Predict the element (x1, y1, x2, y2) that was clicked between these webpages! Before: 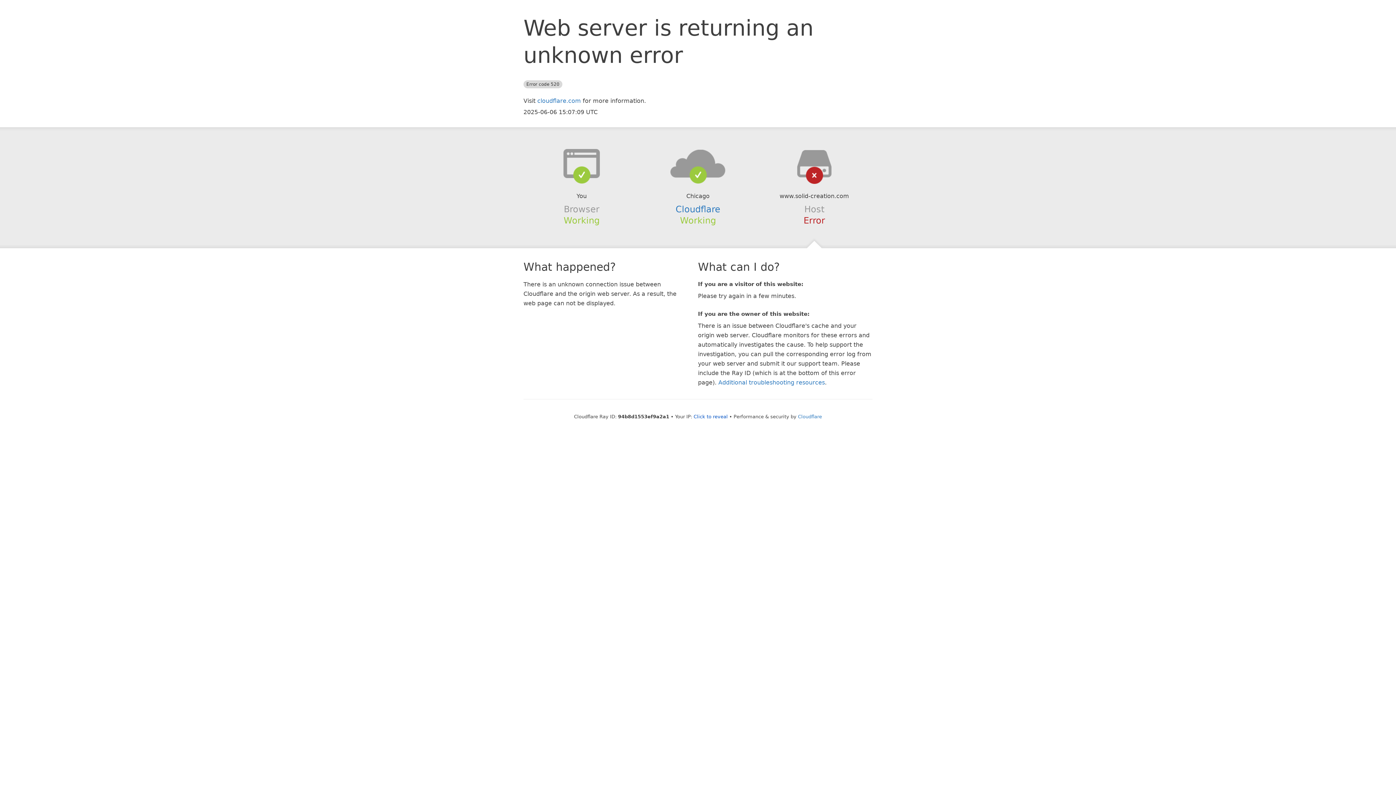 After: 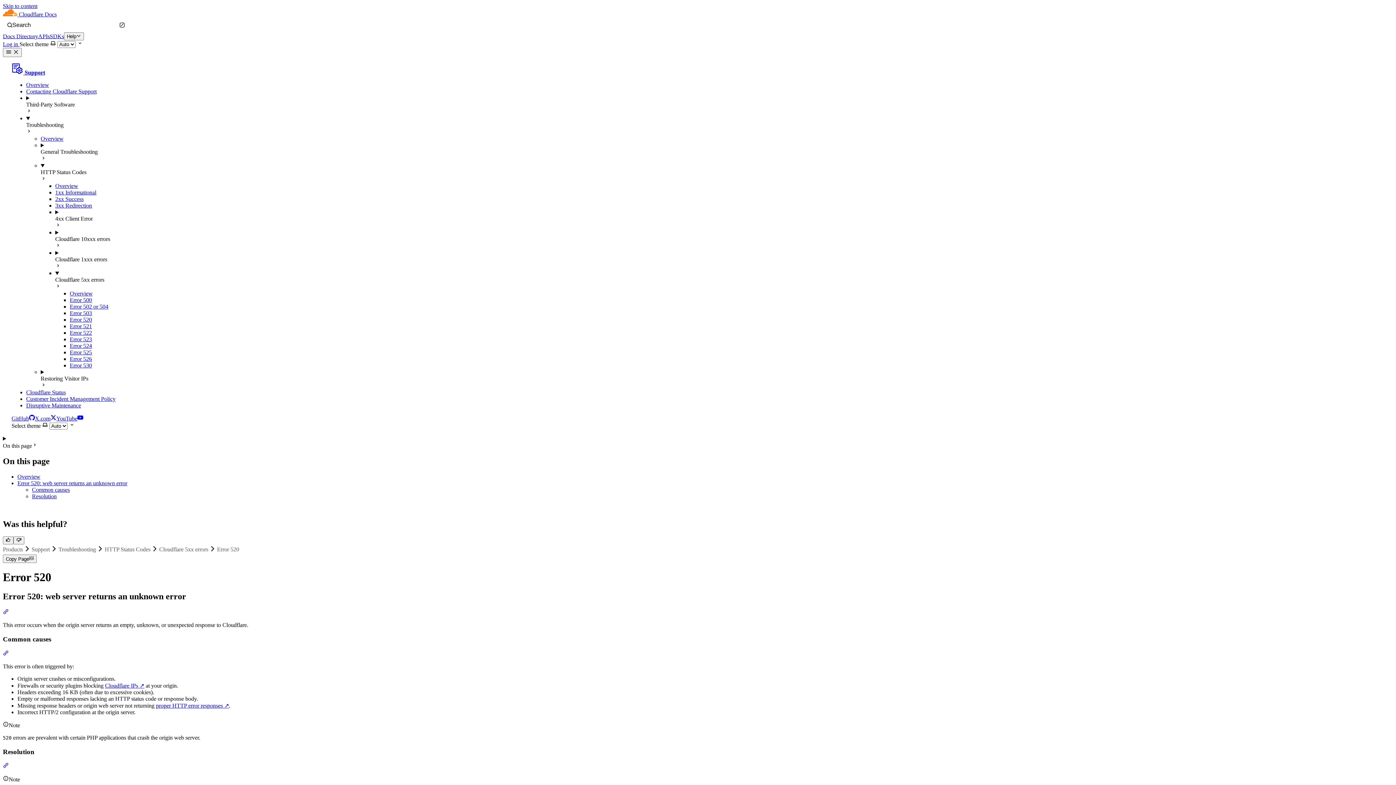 Action: label: Additional troubleshooting resources bbox: (718, 379, 825, 386)